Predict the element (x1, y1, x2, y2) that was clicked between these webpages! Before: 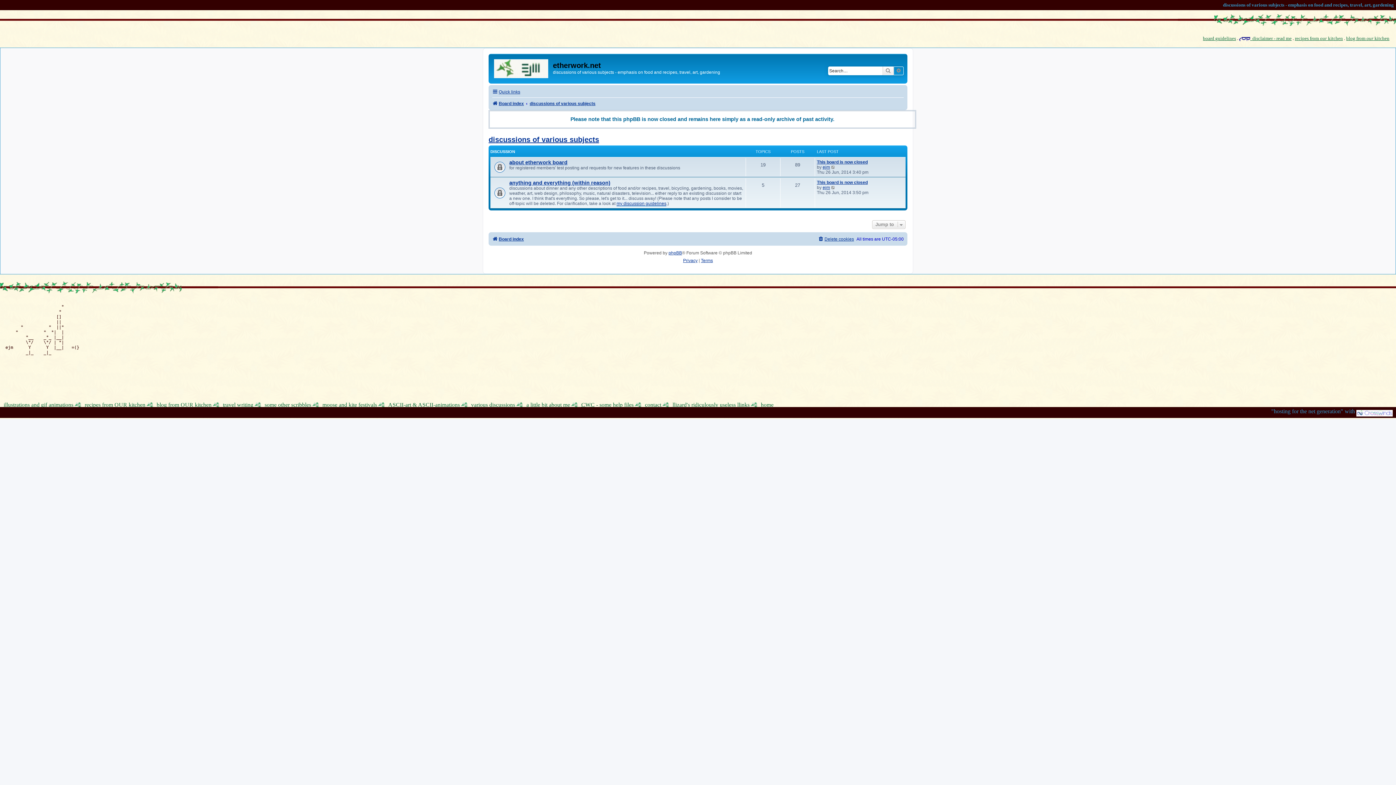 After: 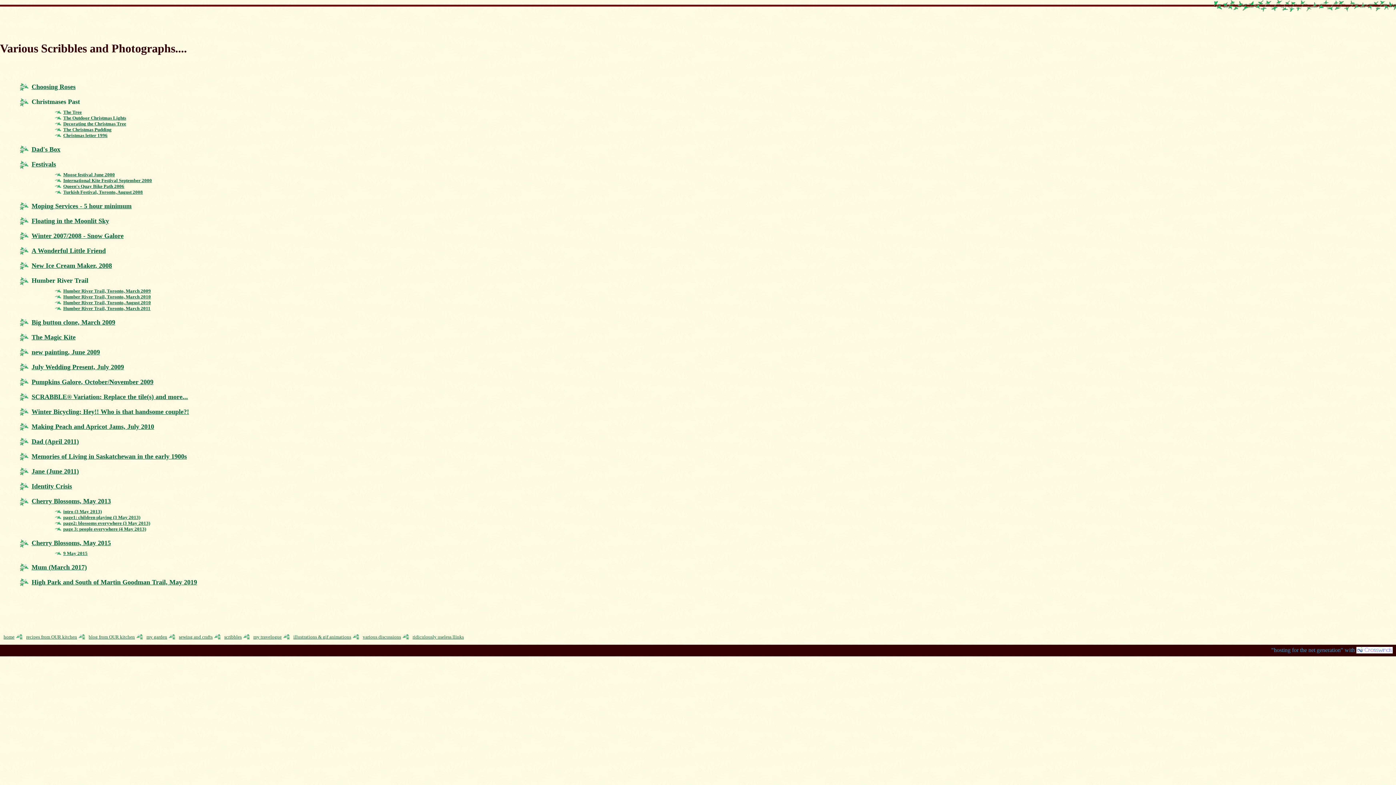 Action: bbox: (264, 401, 311, 408) label: some other scribbles